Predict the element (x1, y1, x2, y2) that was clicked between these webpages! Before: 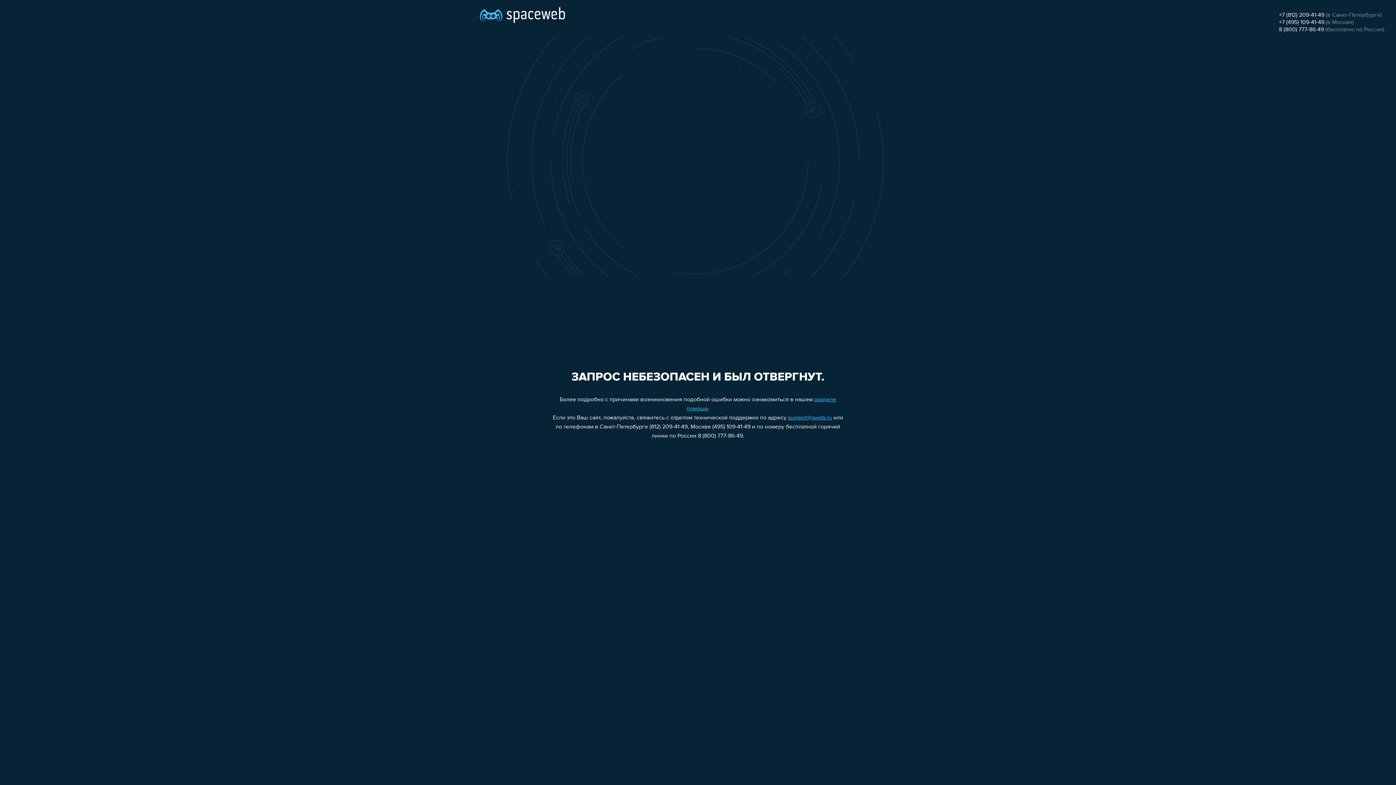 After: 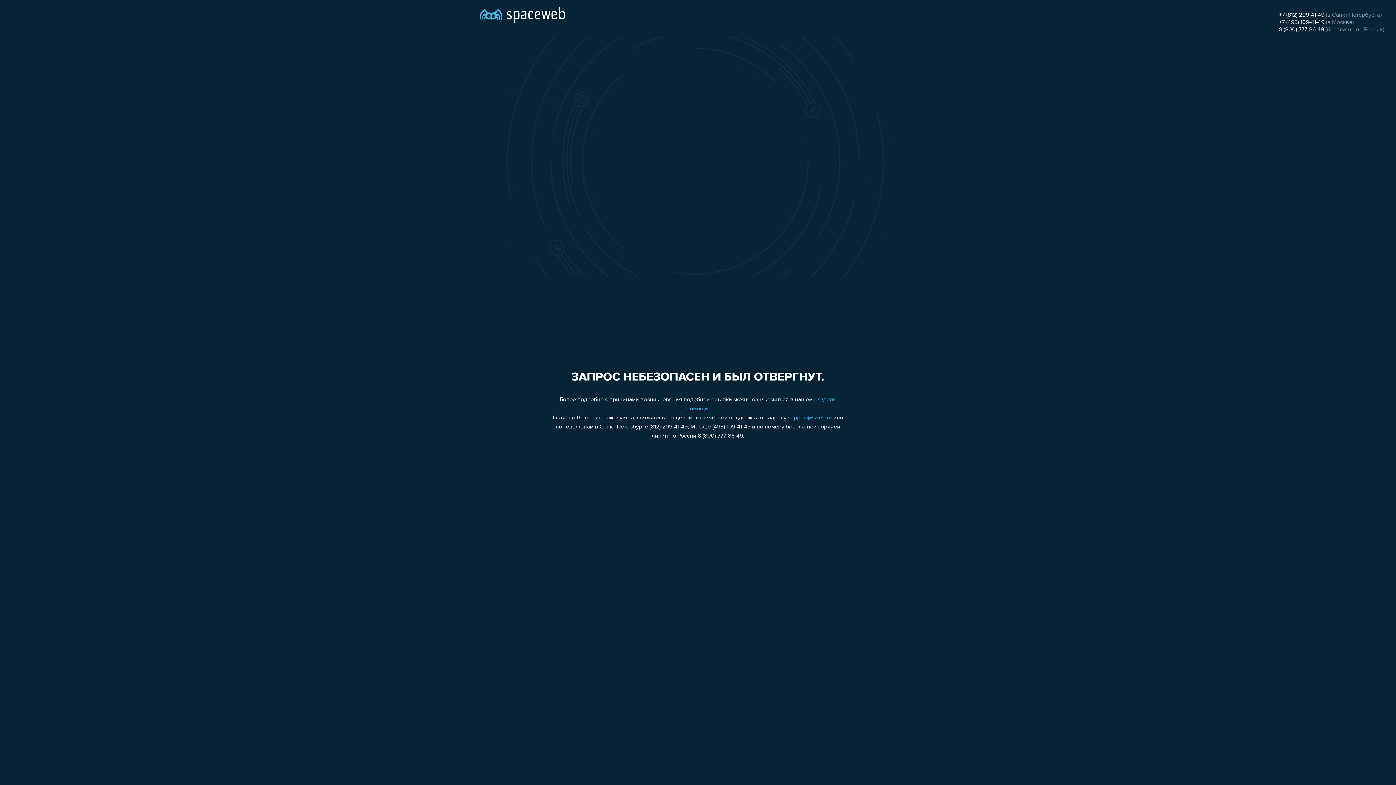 Action: label: support@sweb.ru bbox: (788, 415, 832, 421)